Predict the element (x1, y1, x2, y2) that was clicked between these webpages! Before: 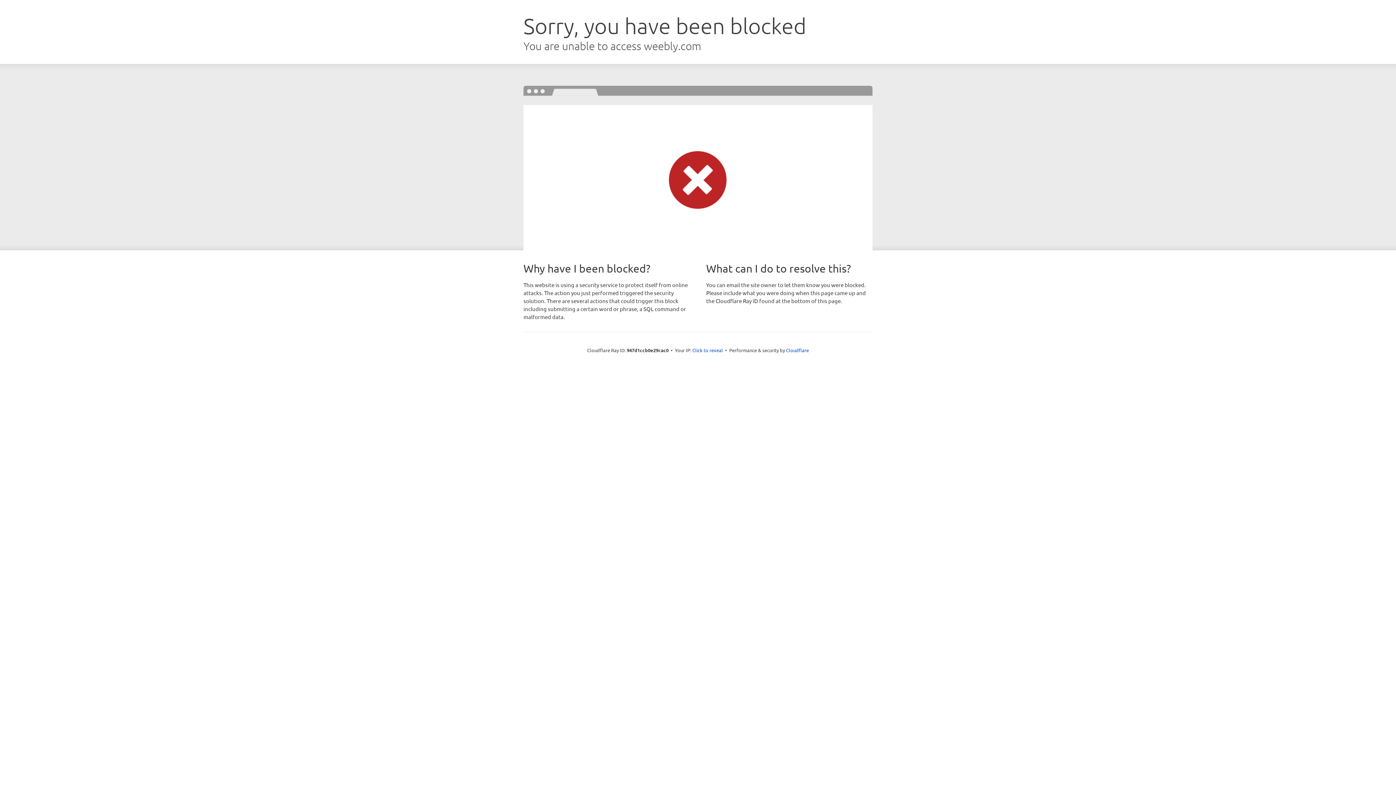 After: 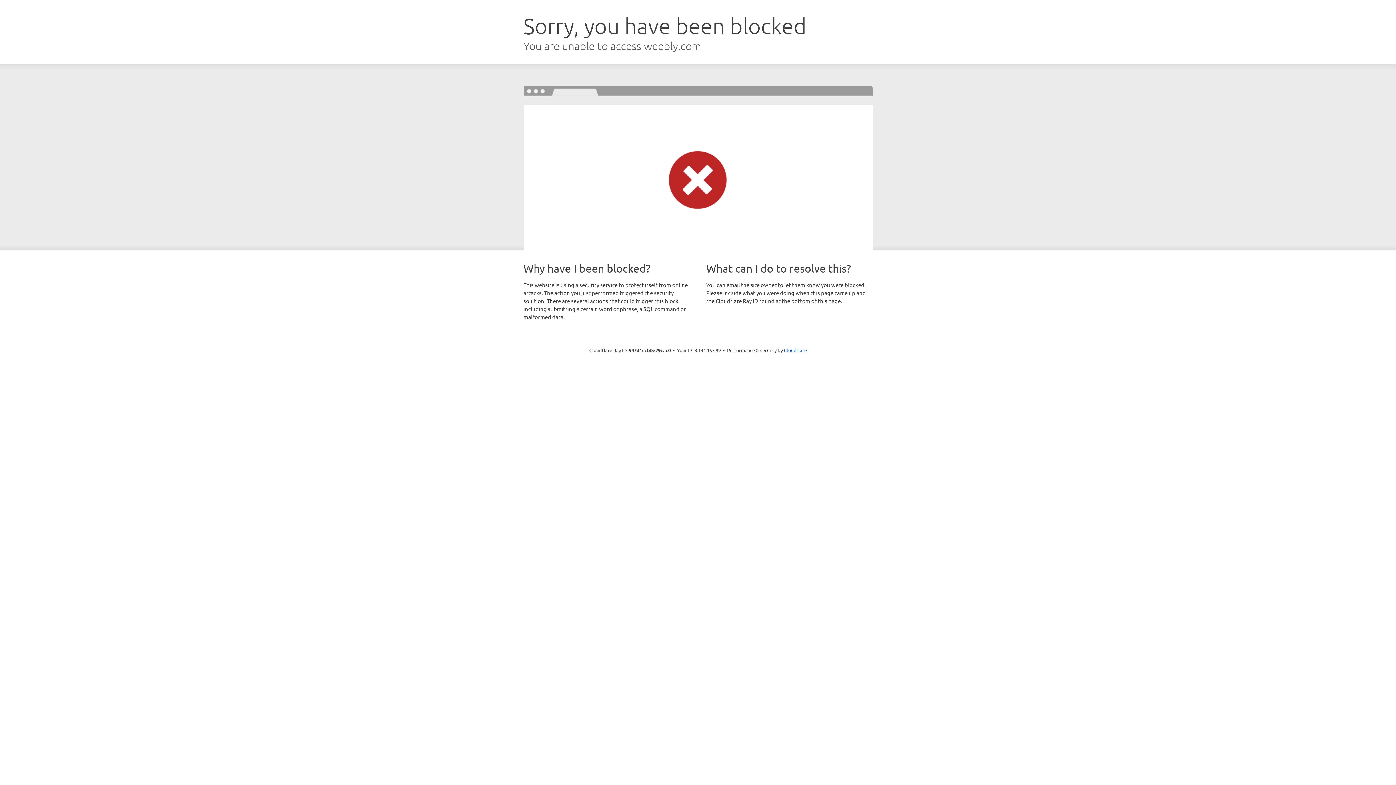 Action: label: Click to reveal bbox: (692, 346, 723, 353)